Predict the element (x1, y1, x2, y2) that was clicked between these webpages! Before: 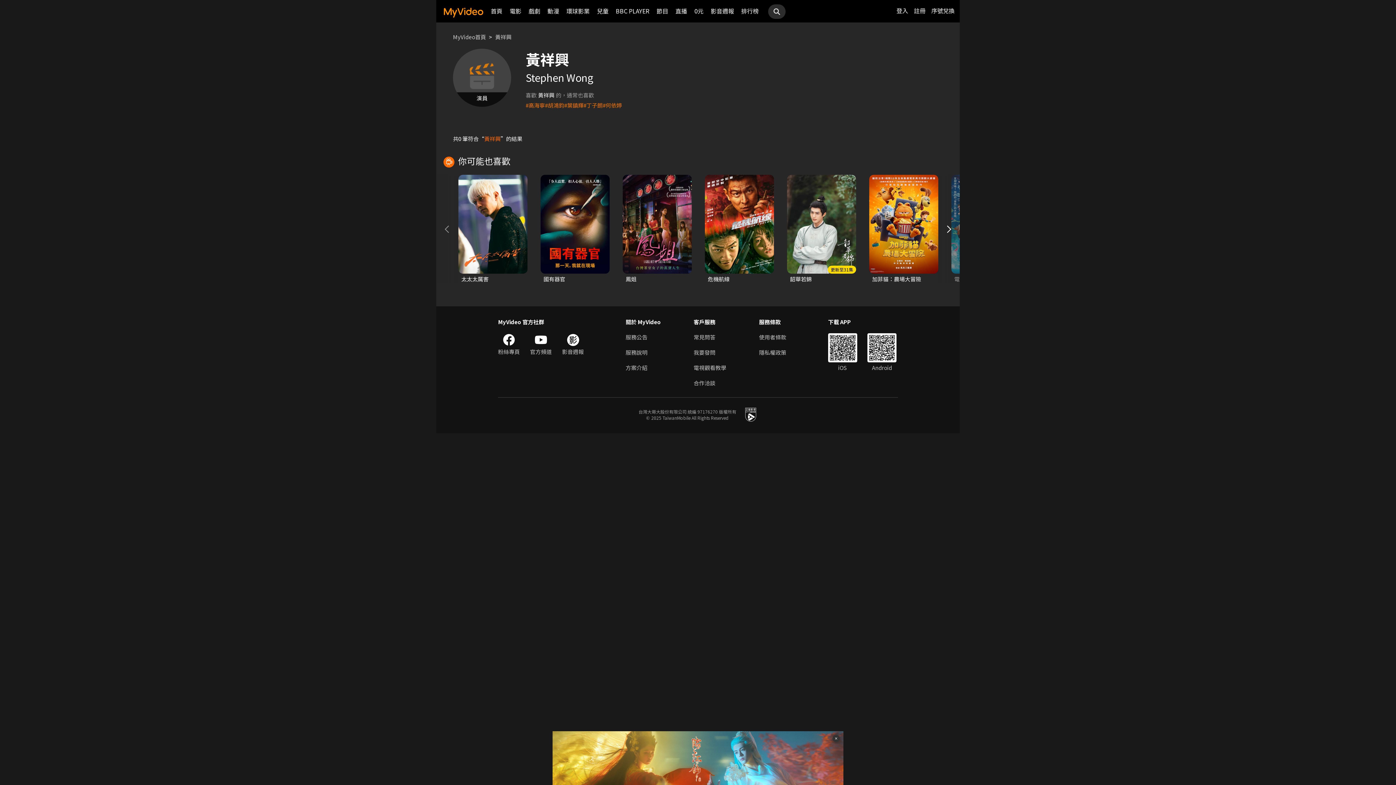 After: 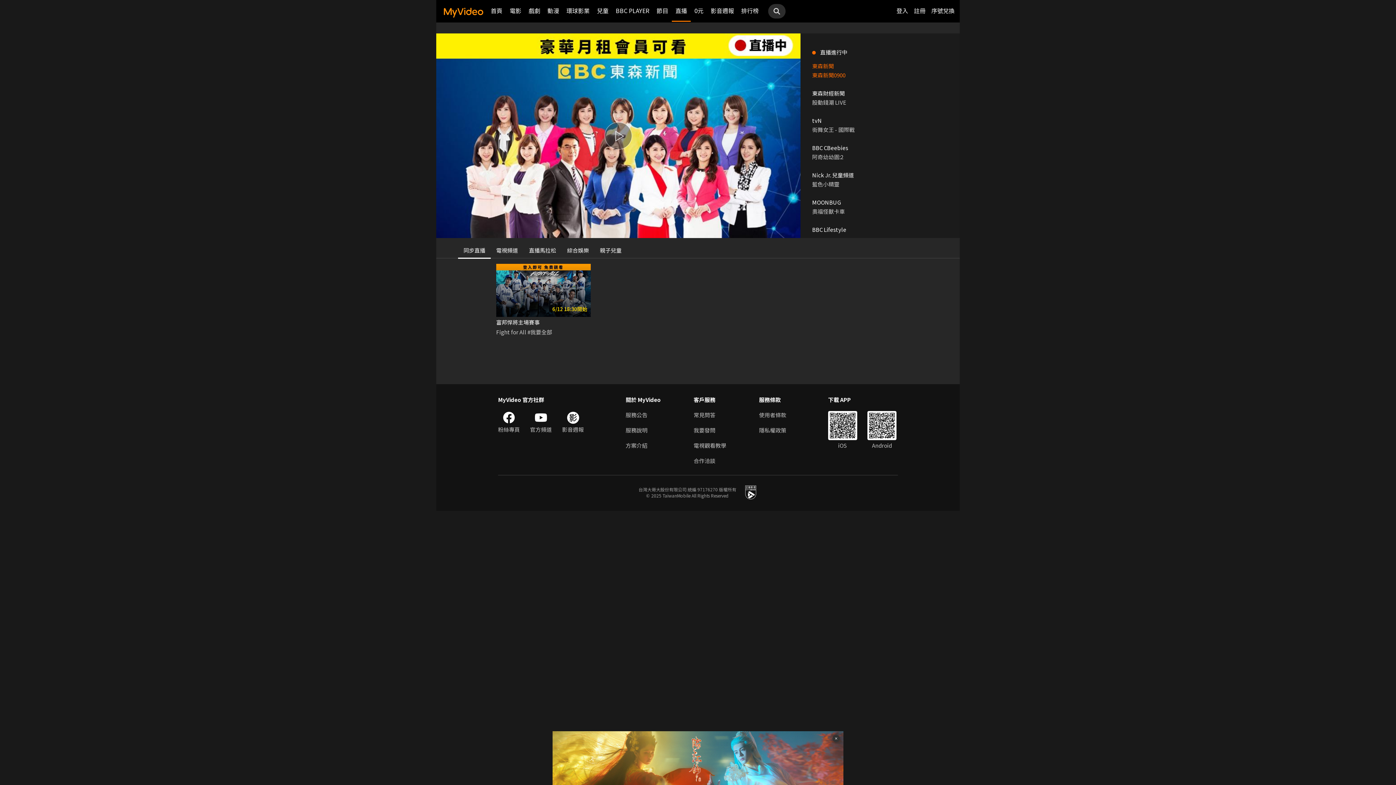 Action: bbox: (675, 0, 687, 21) label: 直播